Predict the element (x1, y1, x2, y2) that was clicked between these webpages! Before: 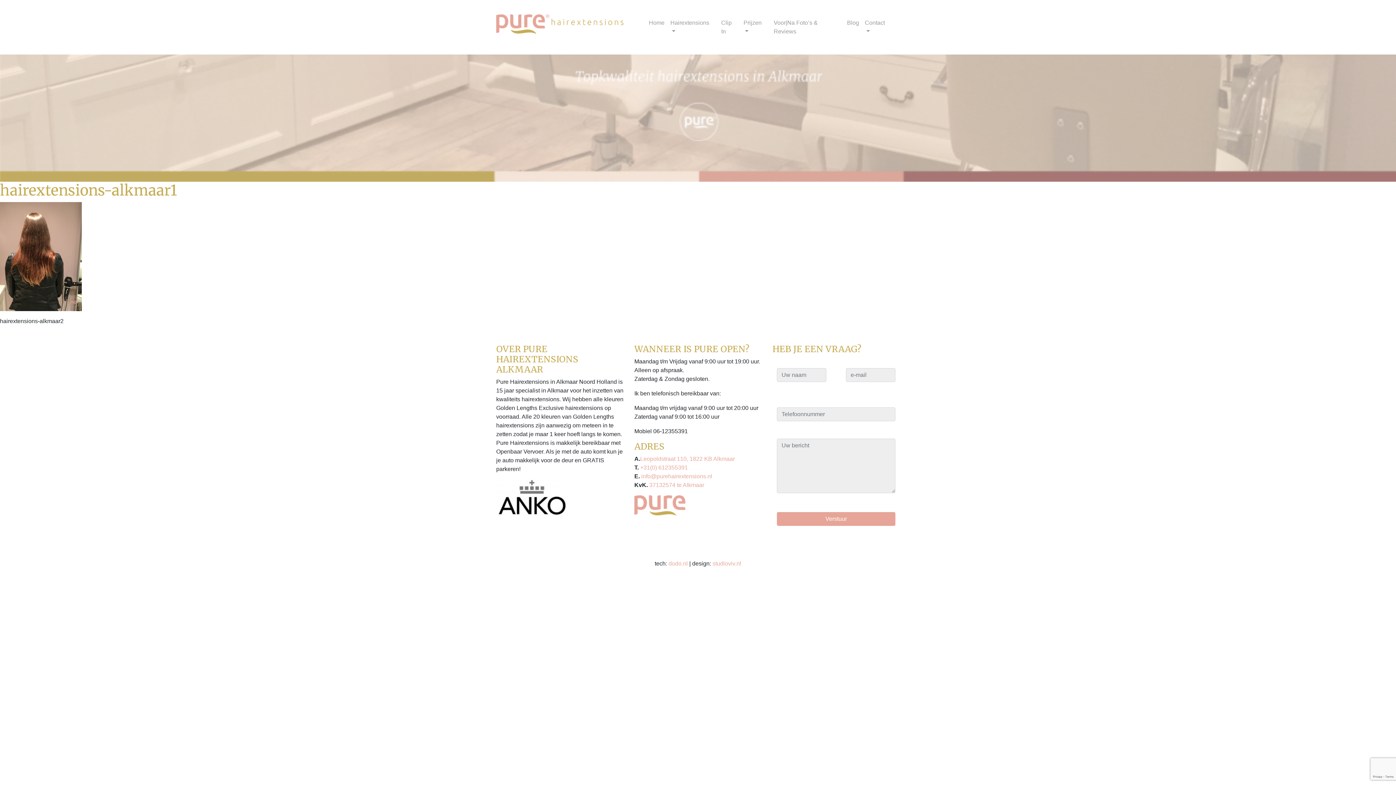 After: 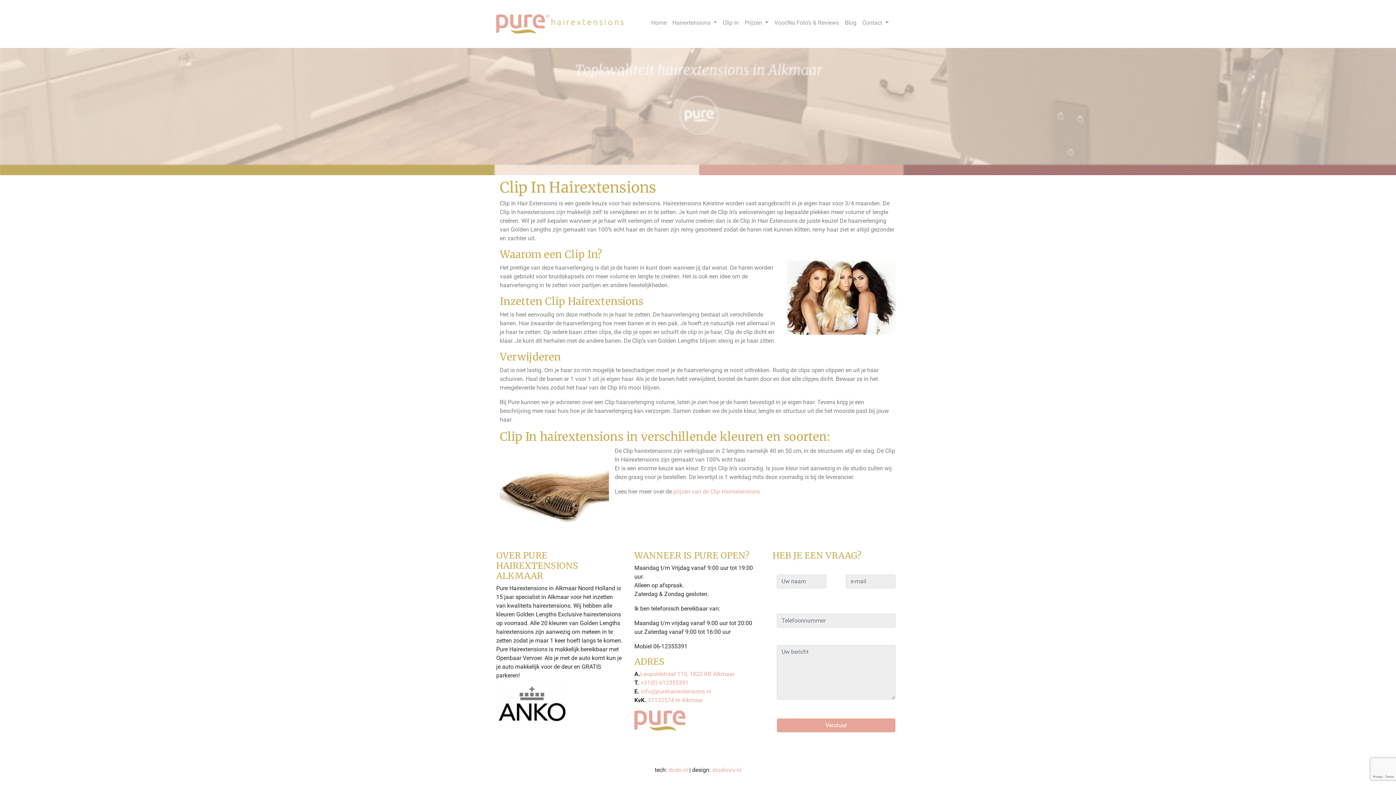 Action: bbox: (718, 15, 740, 38) label: Clip In